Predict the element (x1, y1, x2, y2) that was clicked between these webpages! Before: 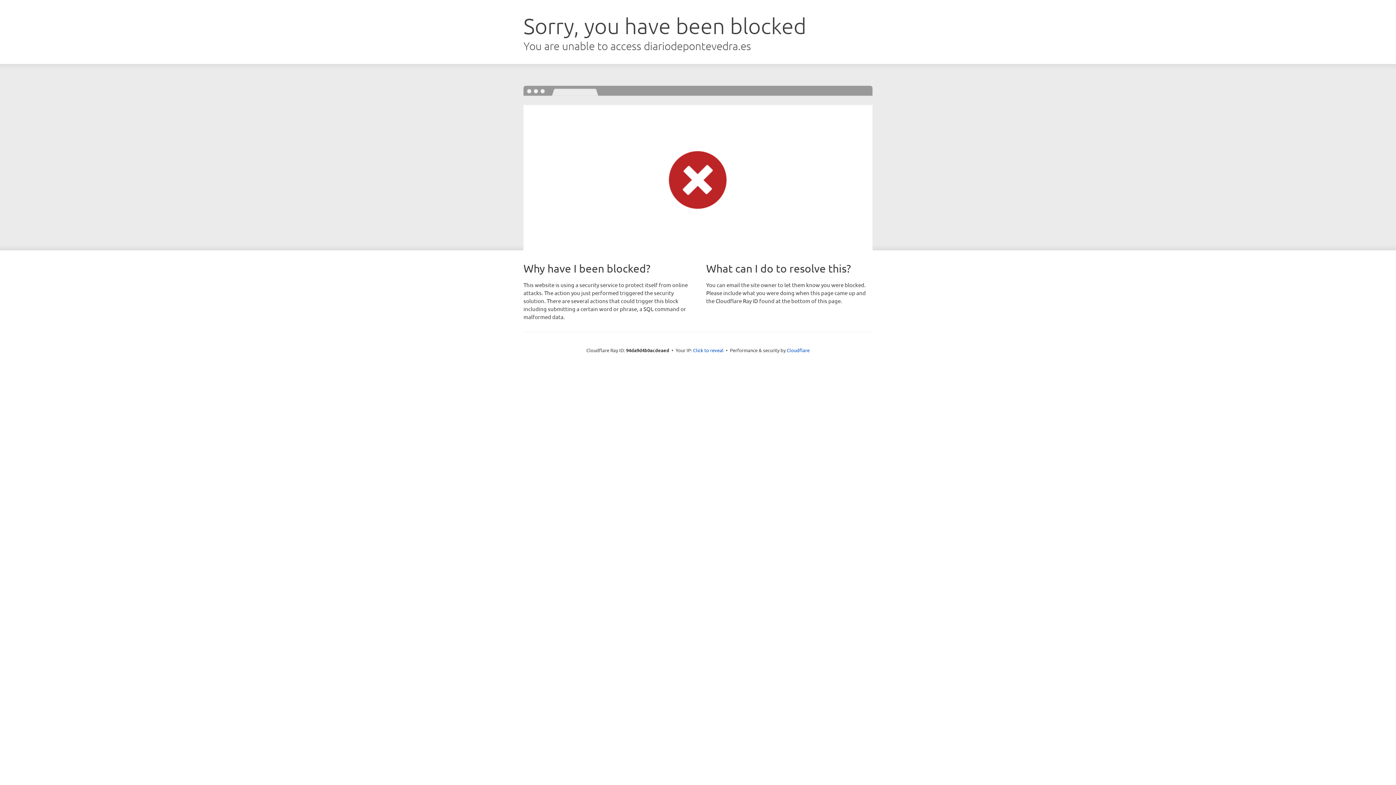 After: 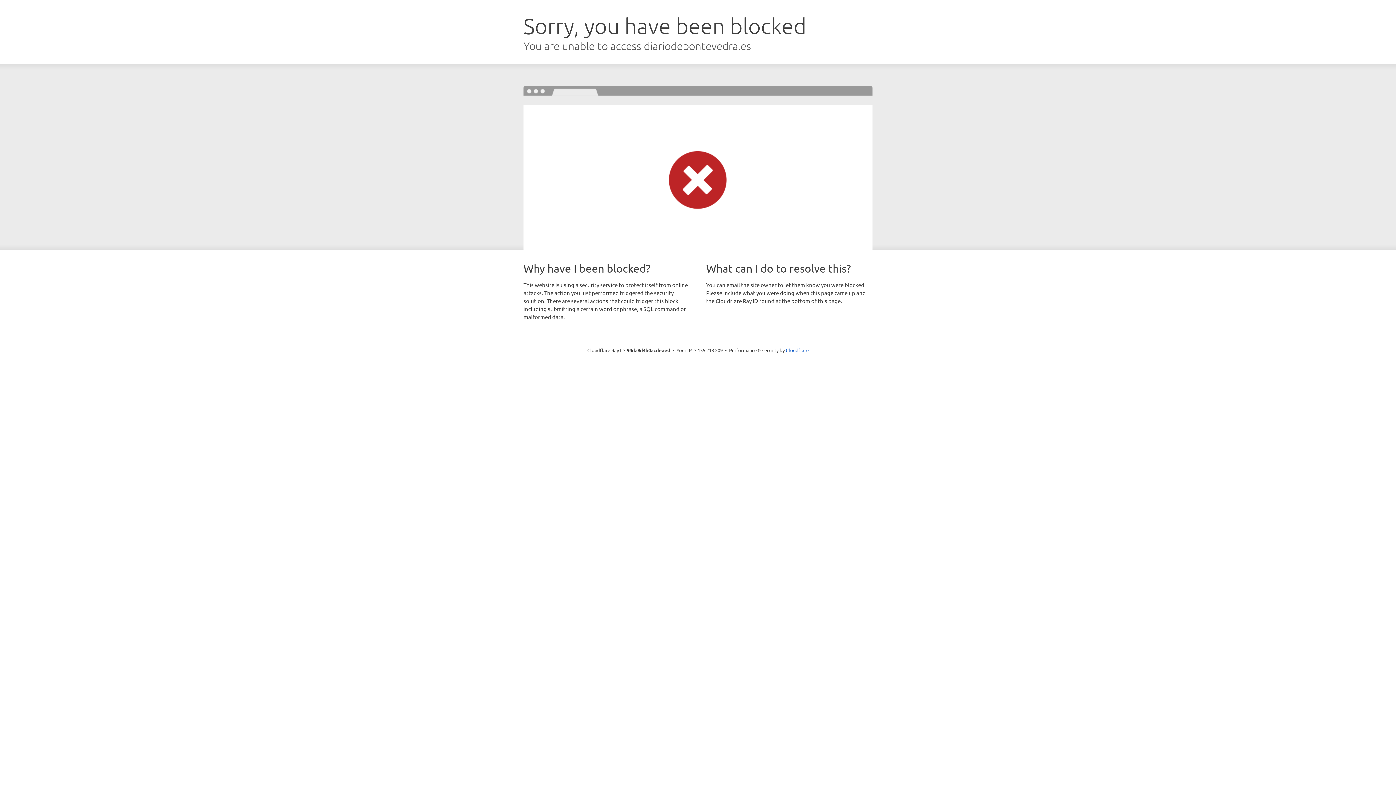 Action: label: Click to reveal bbox: (693, 346, 723, 353)